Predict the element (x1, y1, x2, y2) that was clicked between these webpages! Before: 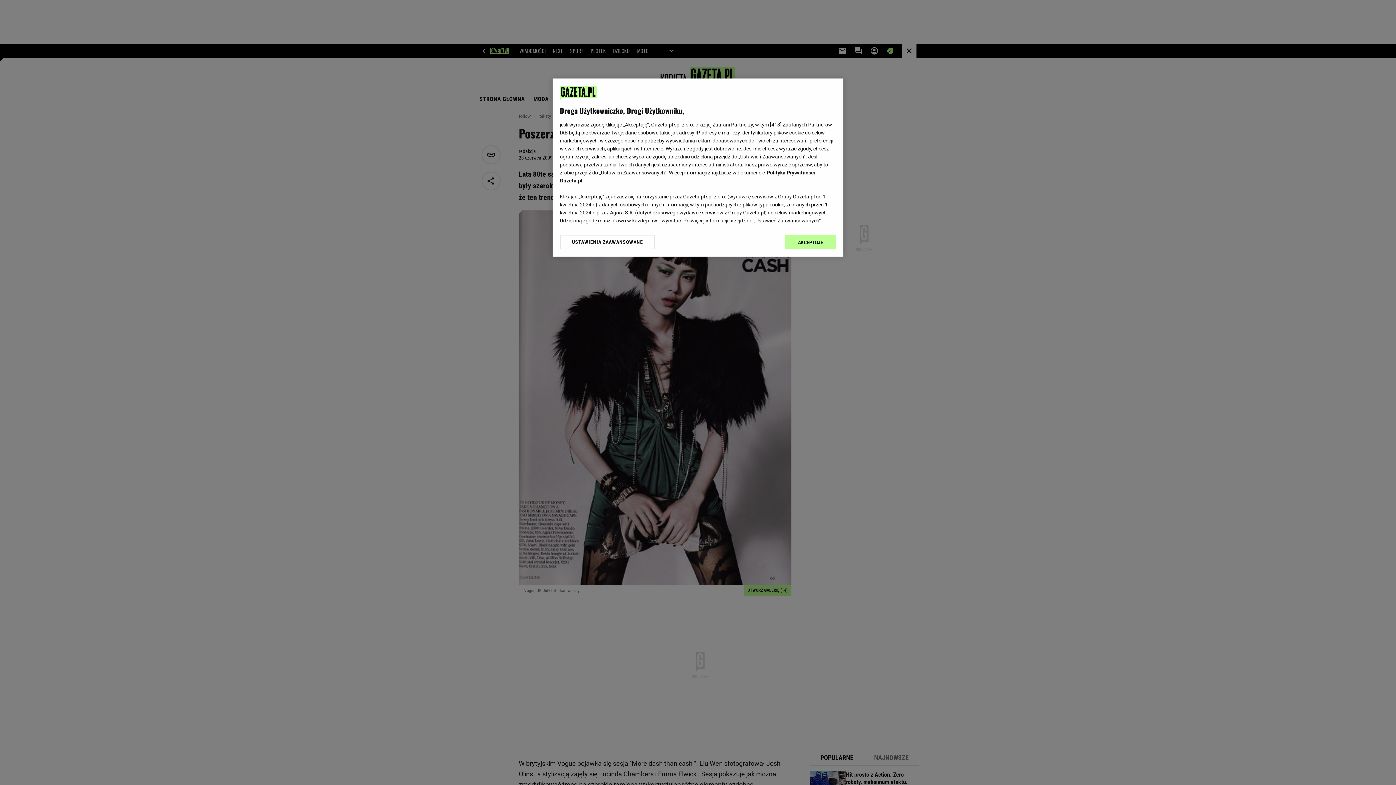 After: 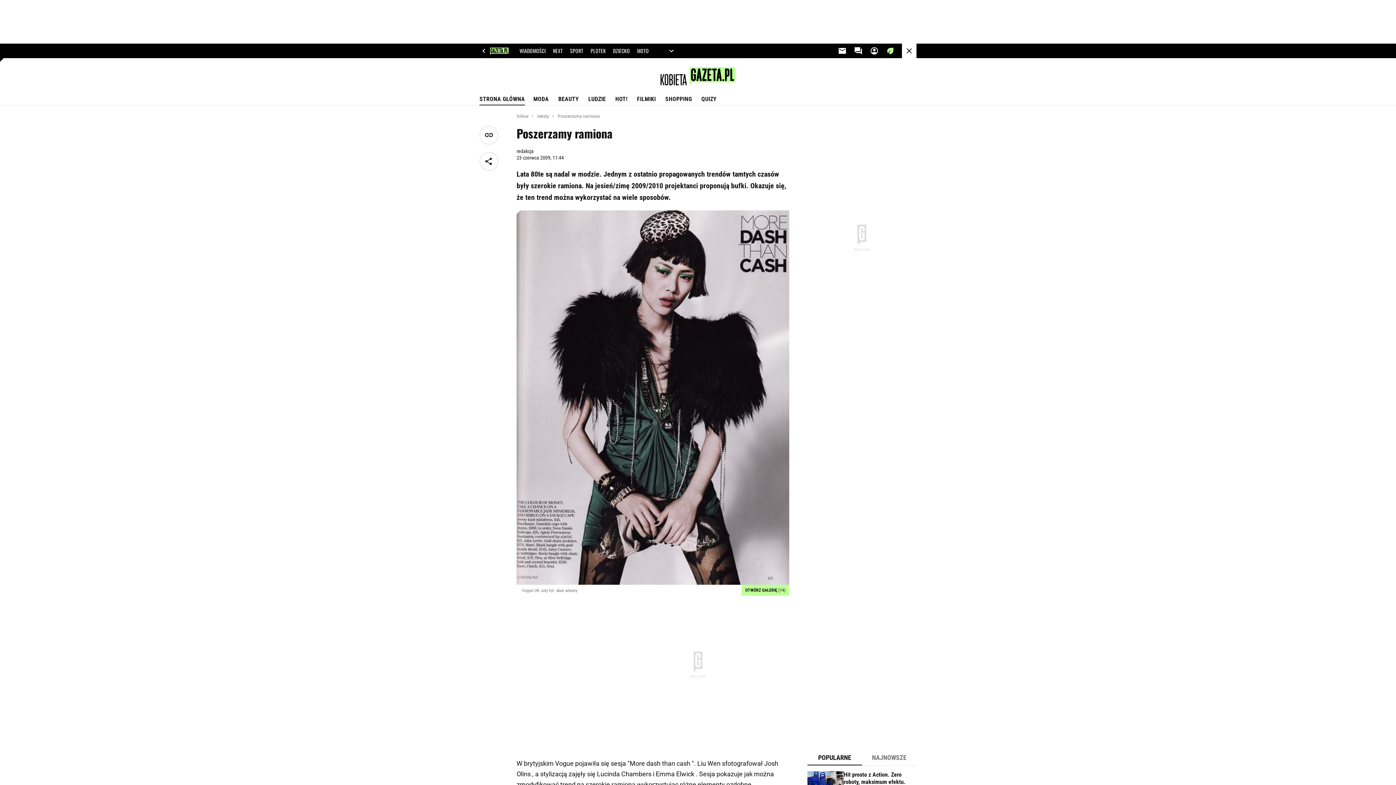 Action: bbox: (785, 234, 836, 249) label: AKCEPTUJĘ